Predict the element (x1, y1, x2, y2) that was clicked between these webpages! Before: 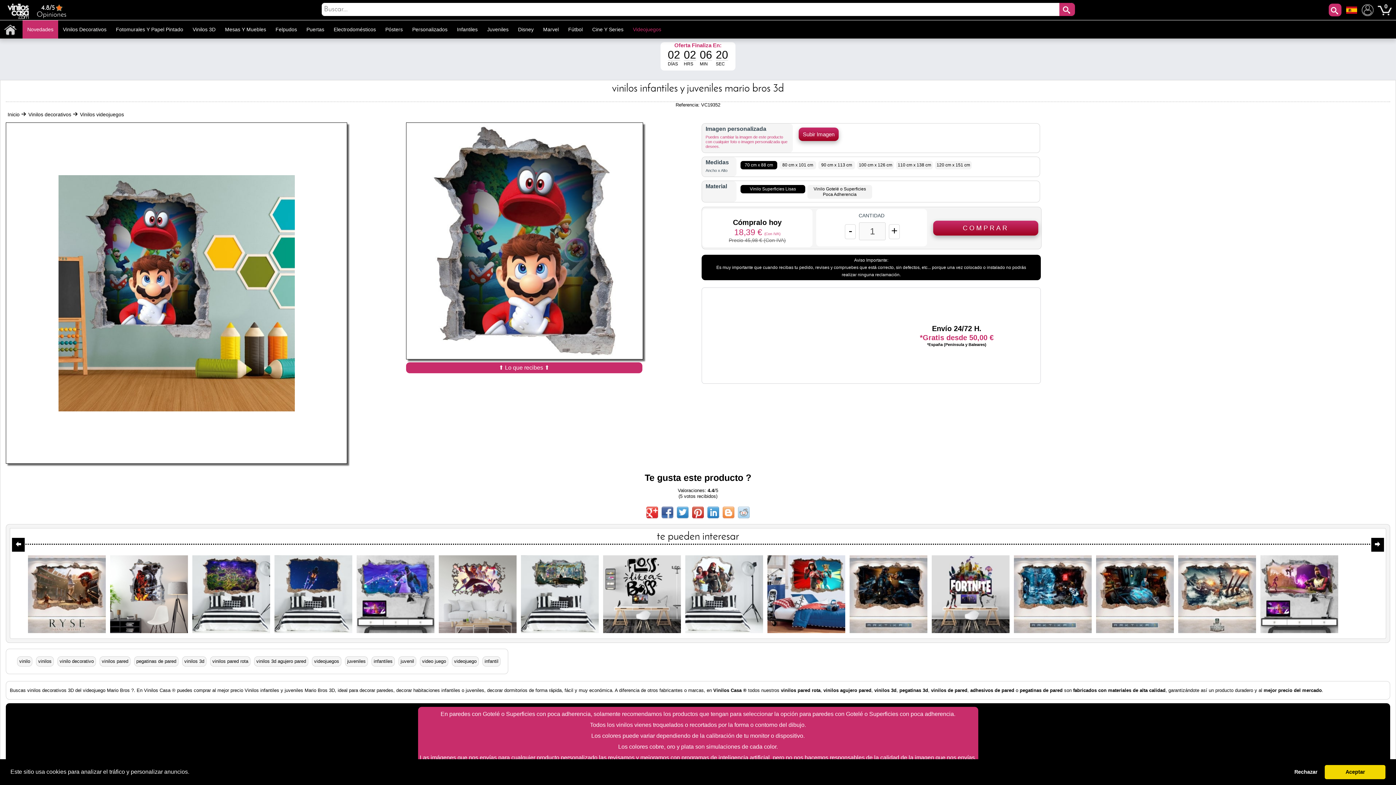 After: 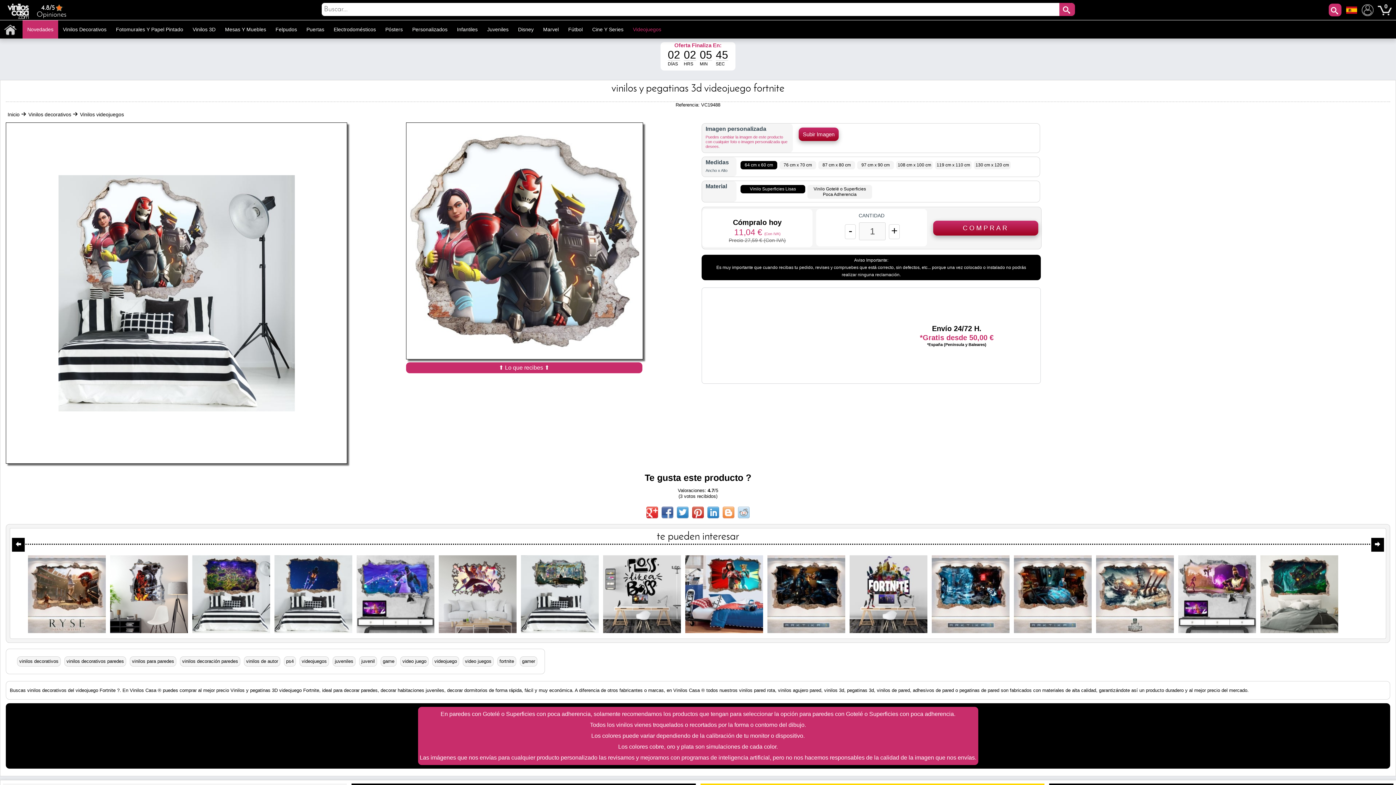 Action: bbox: (685, 629, 763, 634)